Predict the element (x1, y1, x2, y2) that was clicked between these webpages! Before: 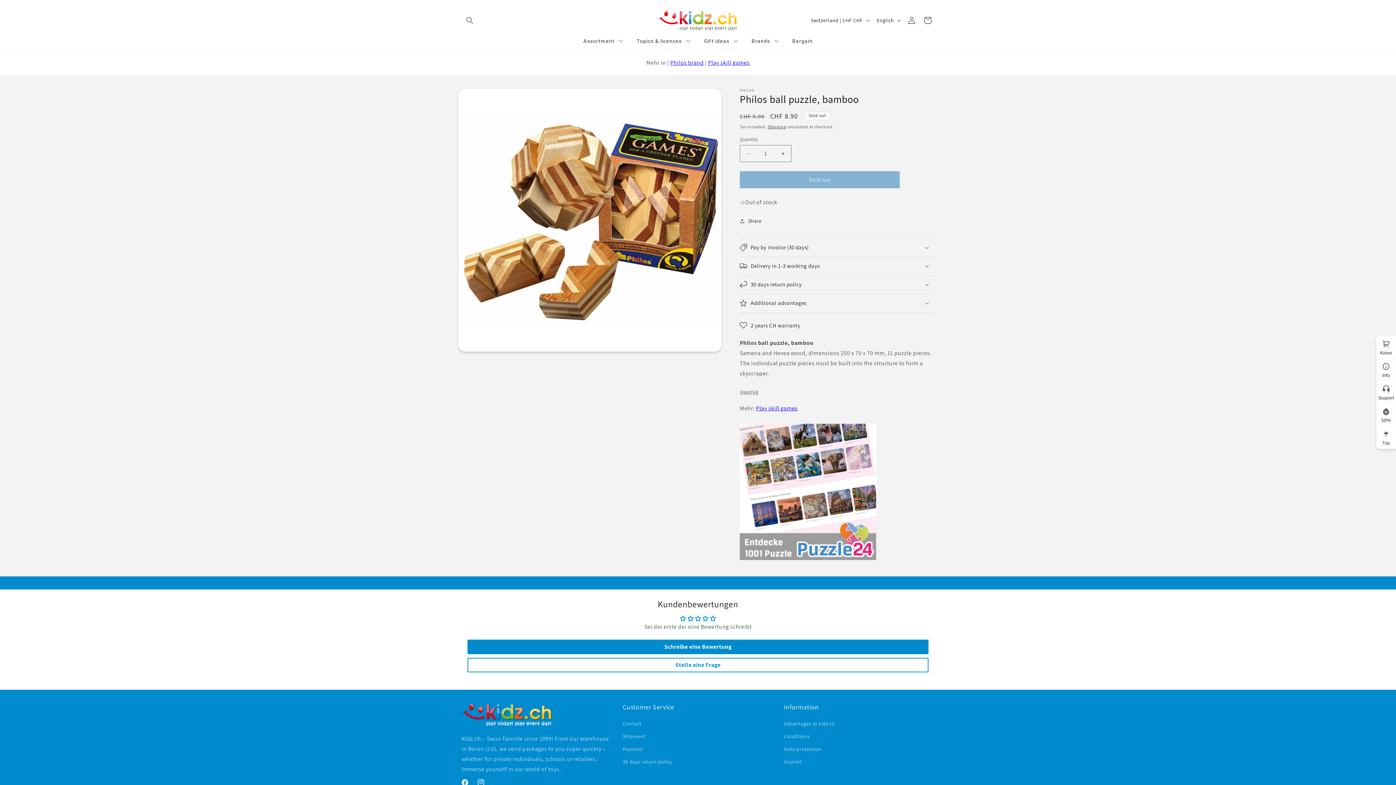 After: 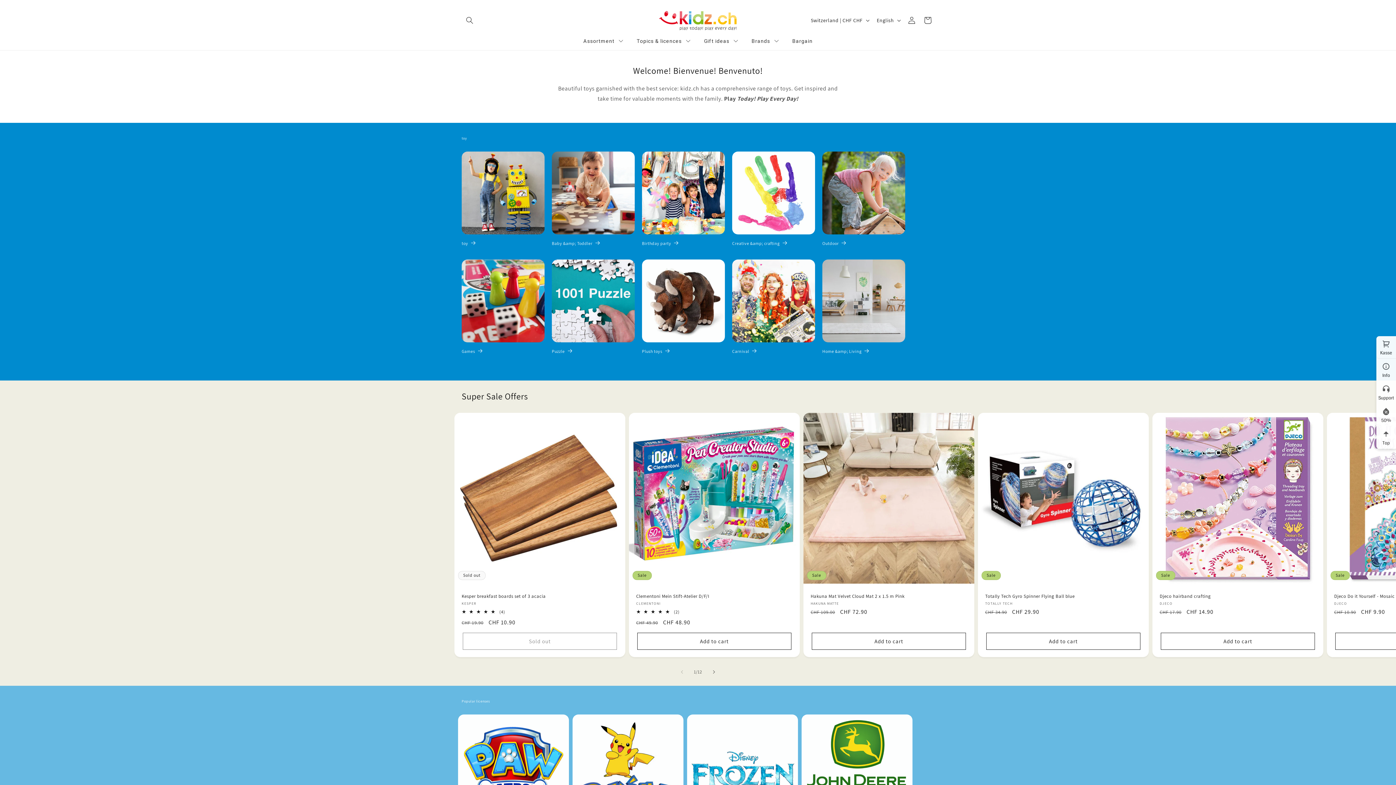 Action: bbox: (655, 7, 740, 33)